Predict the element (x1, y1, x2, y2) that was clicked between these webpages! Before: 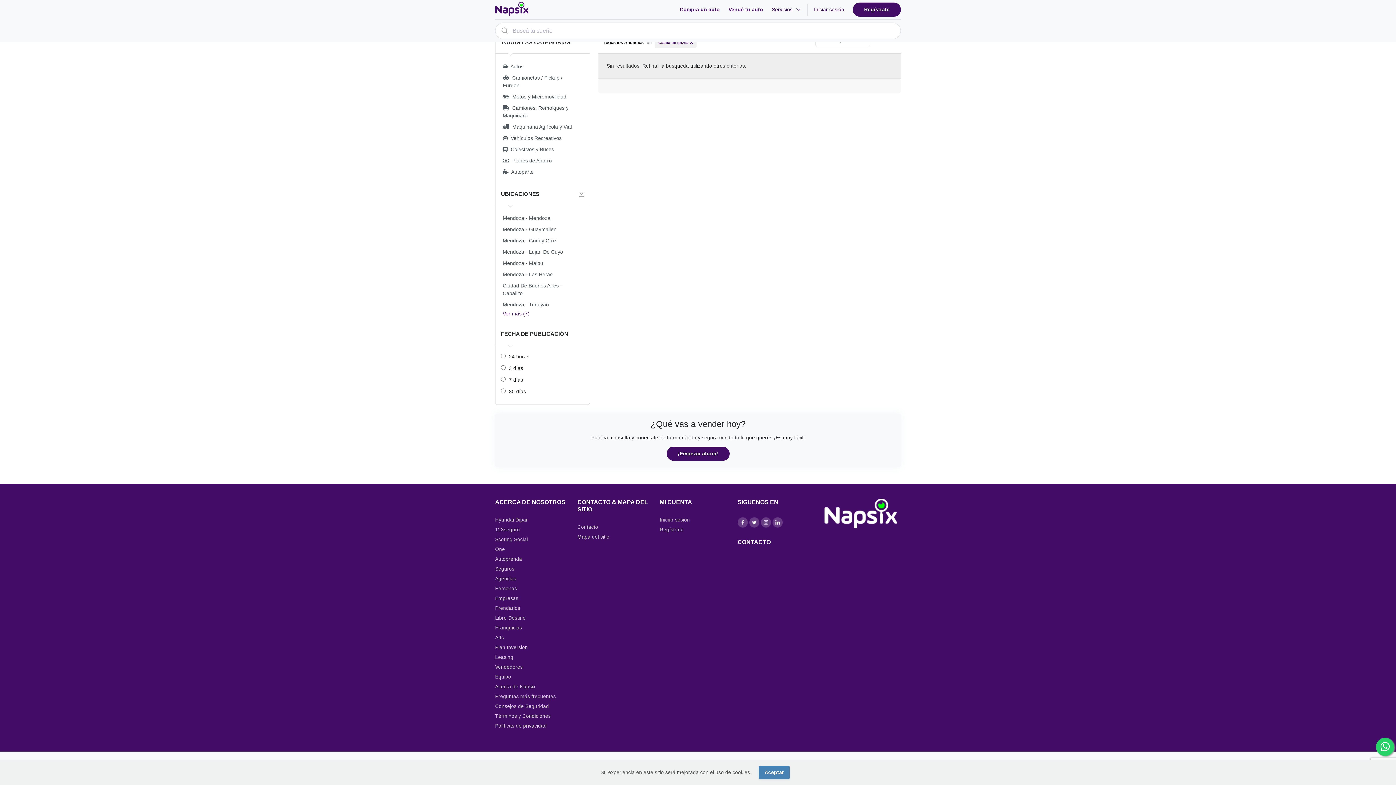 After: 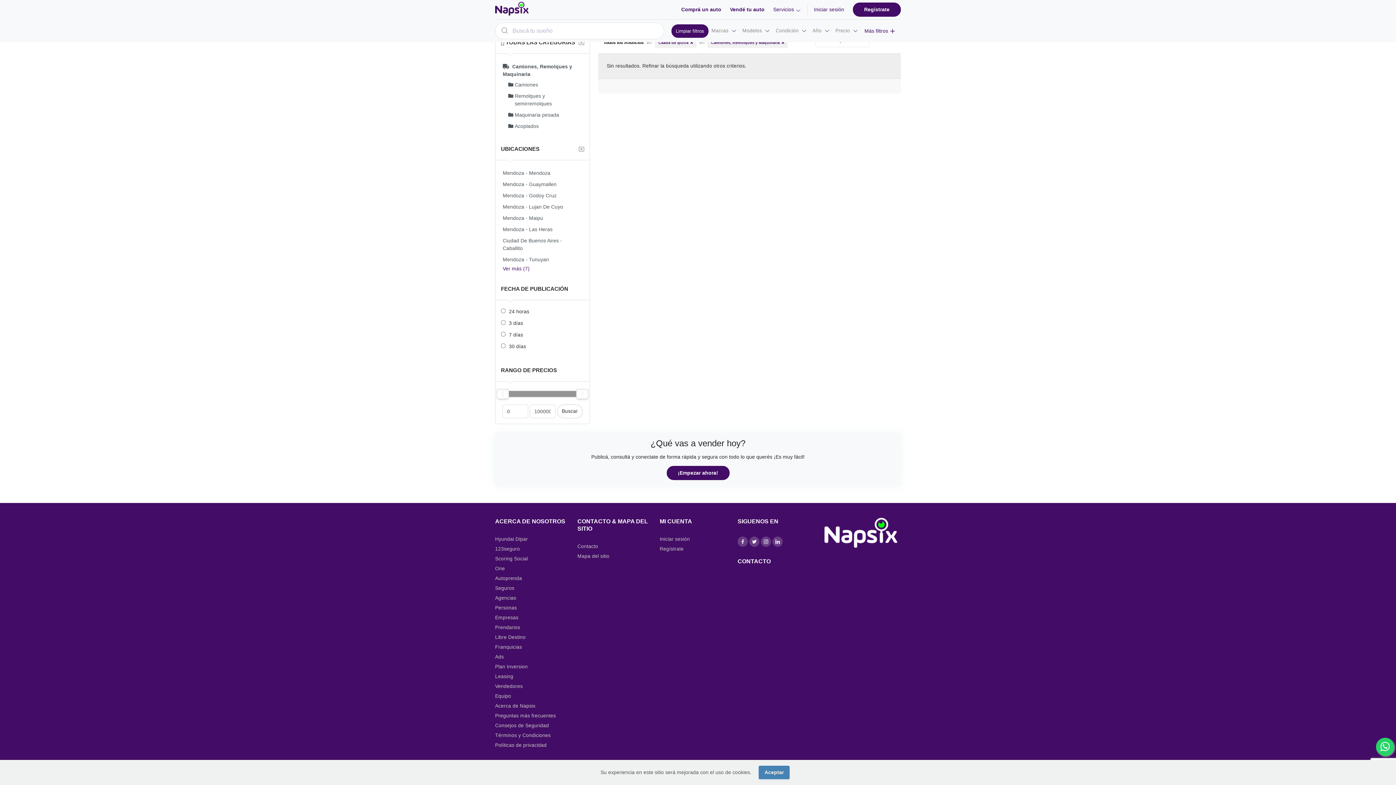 Action: bbox: (501, 103, 584, 120) label:  Camiones, Remolques y Maquinaria